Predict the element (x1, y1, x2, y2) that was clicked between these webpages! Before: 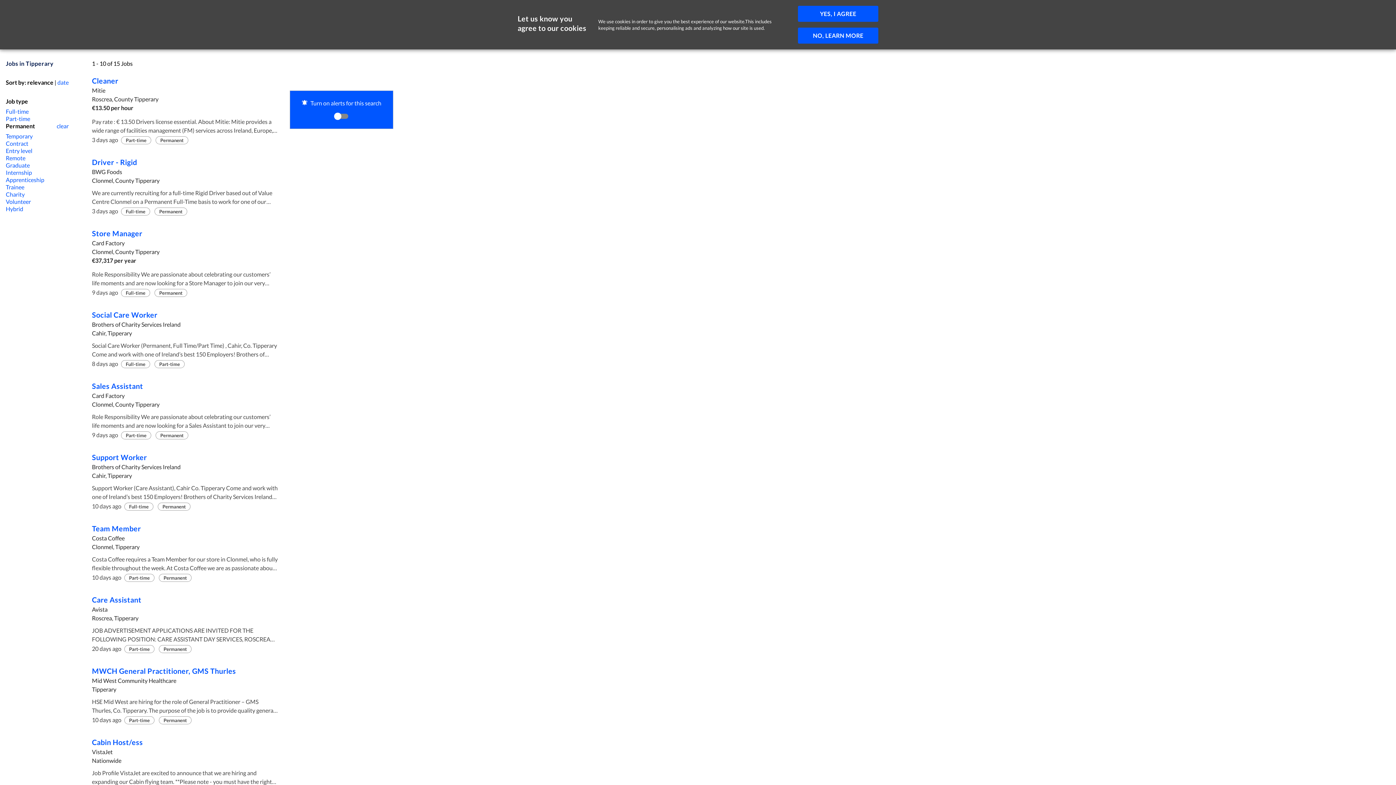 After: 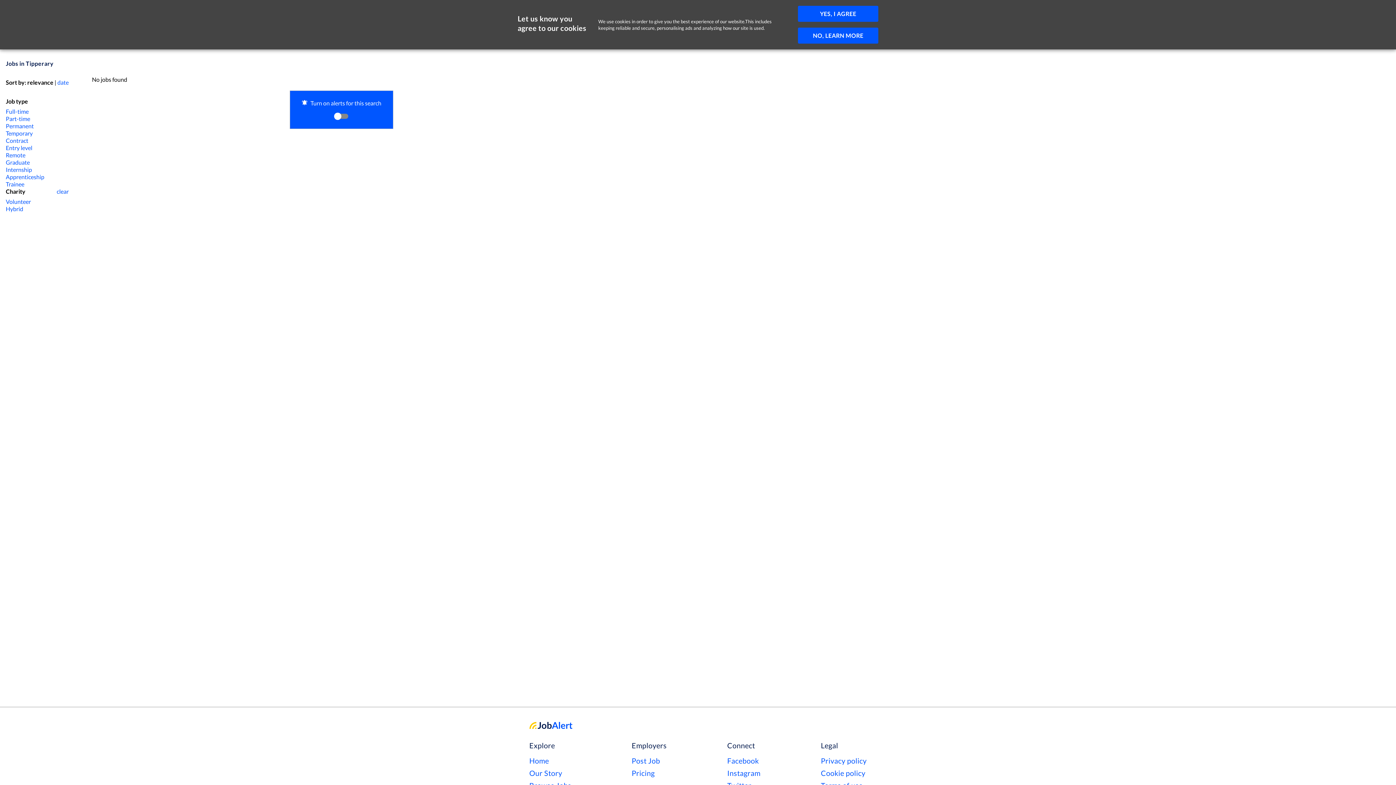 Action: label: Charity bbox: (5, 190, 24, 198)